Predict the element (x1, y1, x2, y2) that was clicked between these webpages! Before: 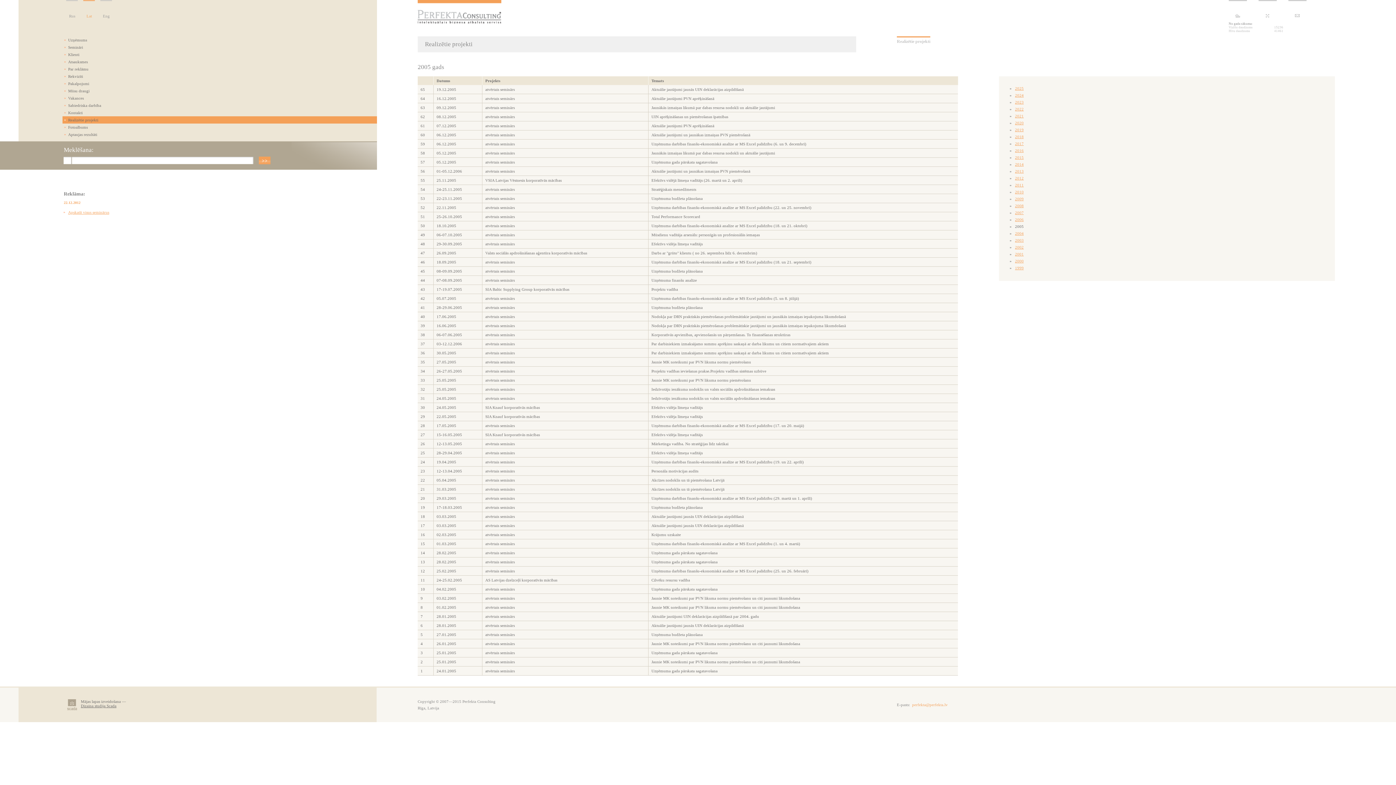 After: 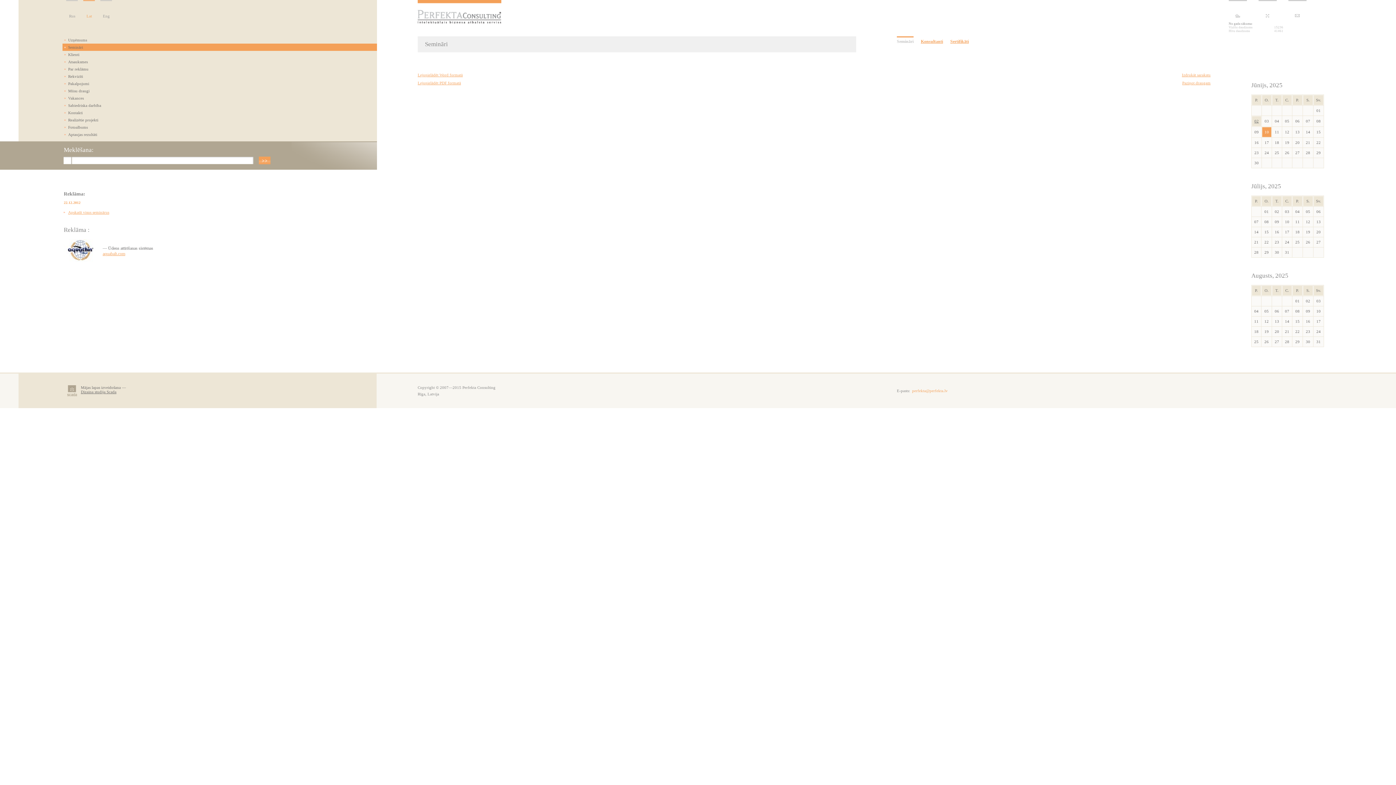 Action: label: Apskatīt visus seminārus bbox: (68, 210, 109, 214)